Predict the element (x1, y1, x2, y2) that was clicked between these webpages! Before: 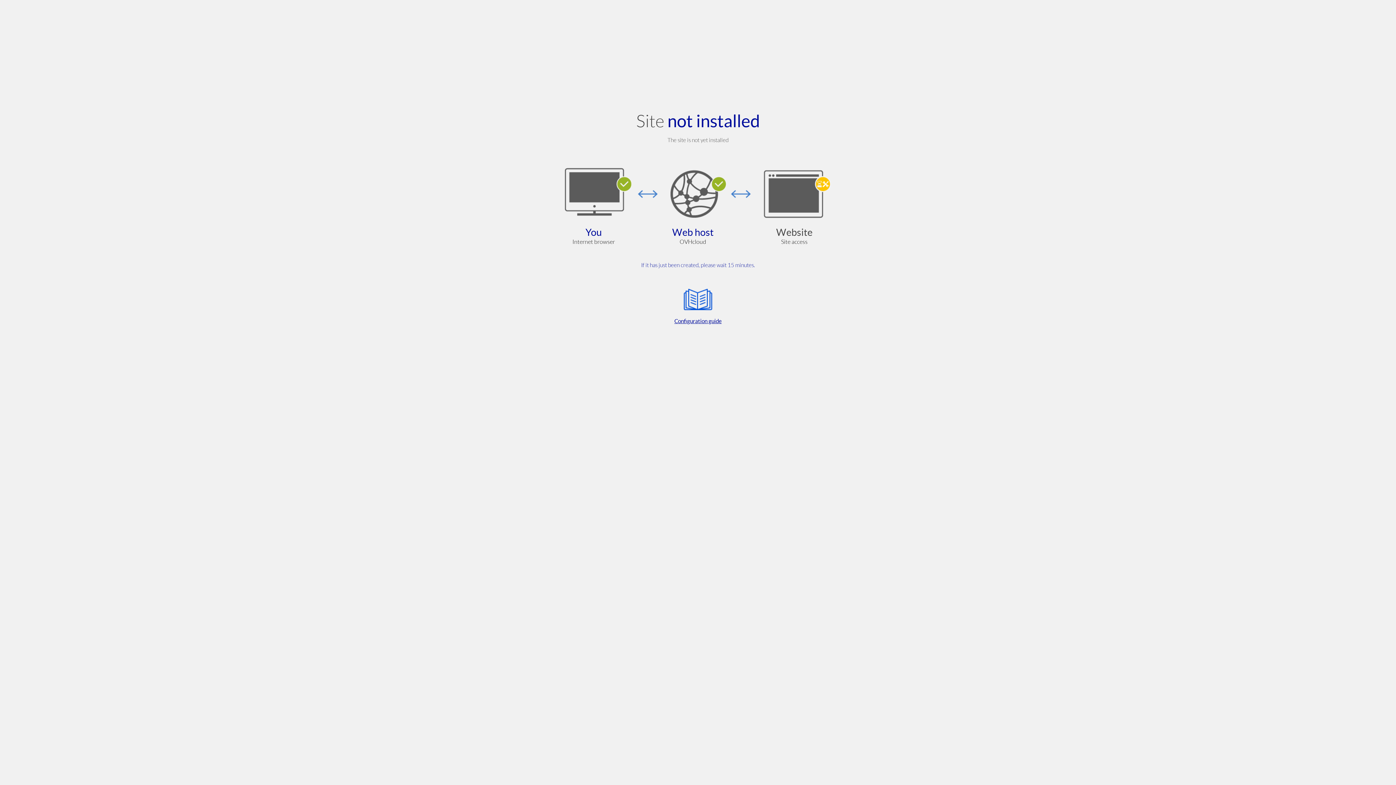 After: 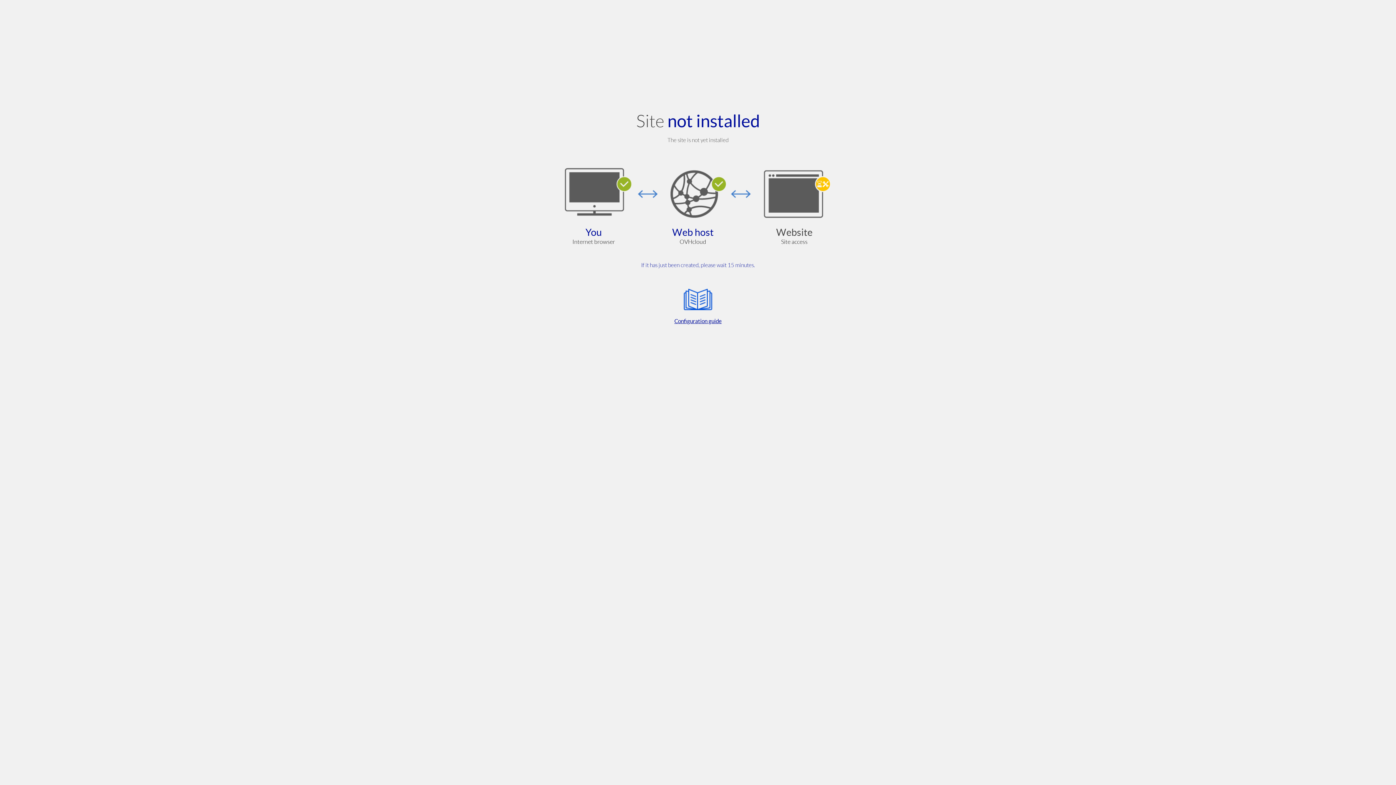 Action: label: Configuration guide bbox: (564, 285, 832, 325)